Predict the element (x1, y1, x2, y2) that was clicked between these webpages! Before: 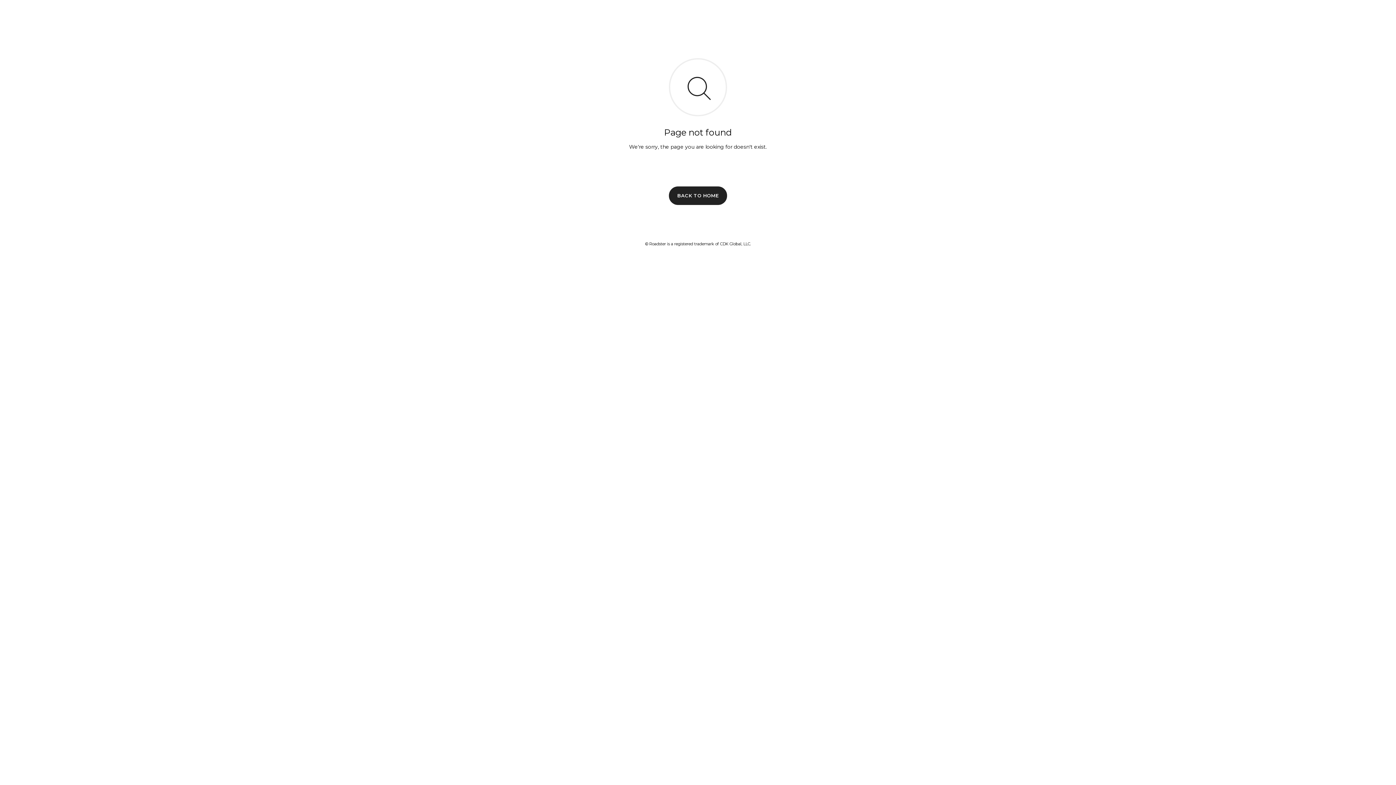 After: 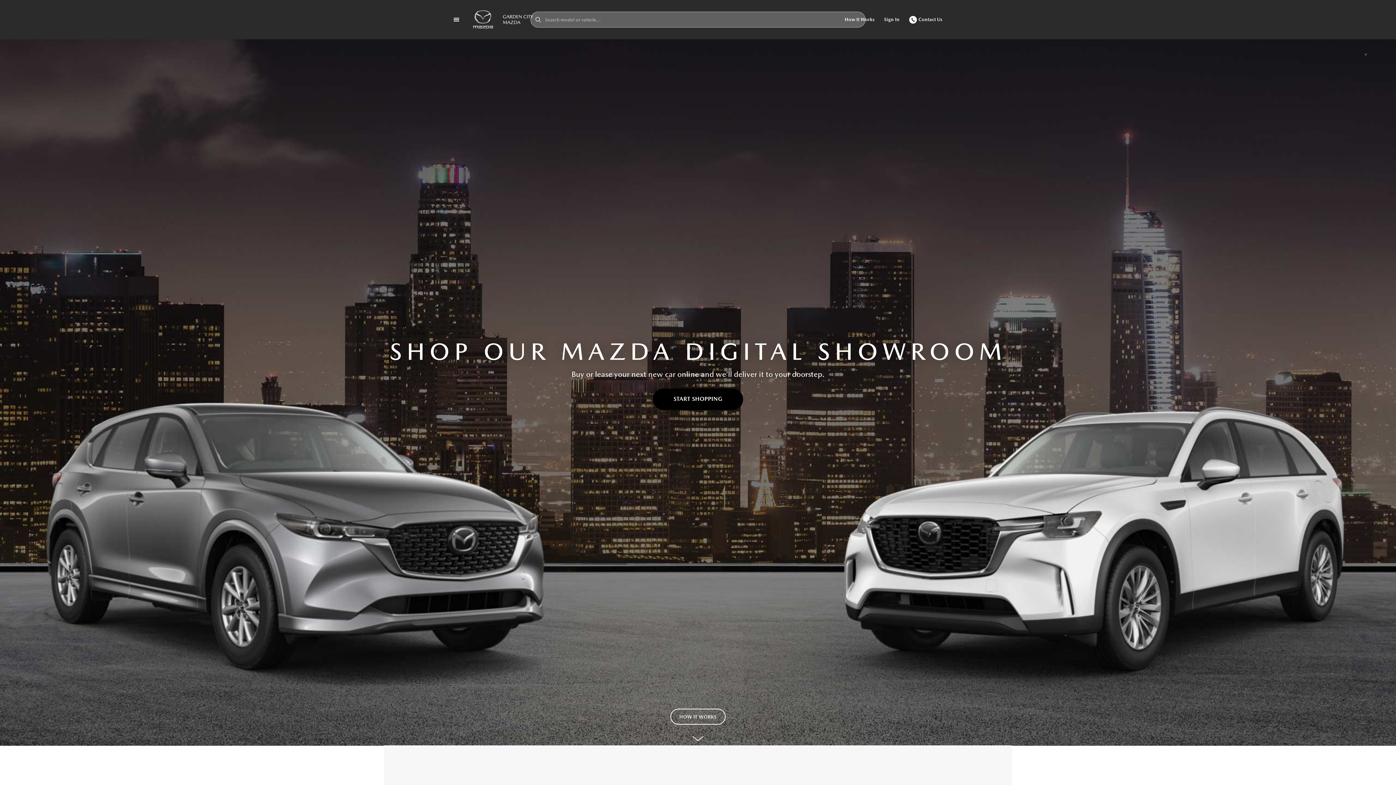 Action: bbox: (669, 186, 727, 204) label: BACK TO HOME